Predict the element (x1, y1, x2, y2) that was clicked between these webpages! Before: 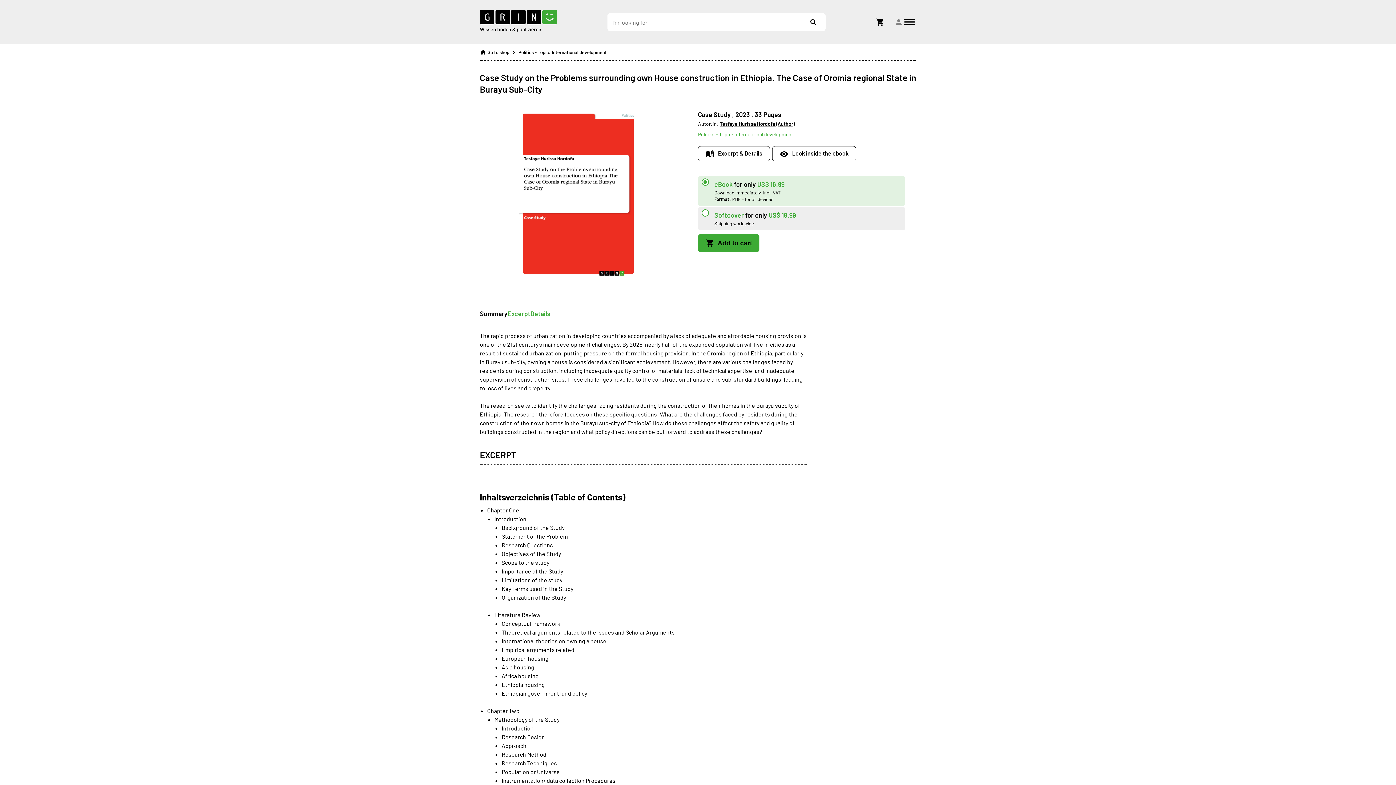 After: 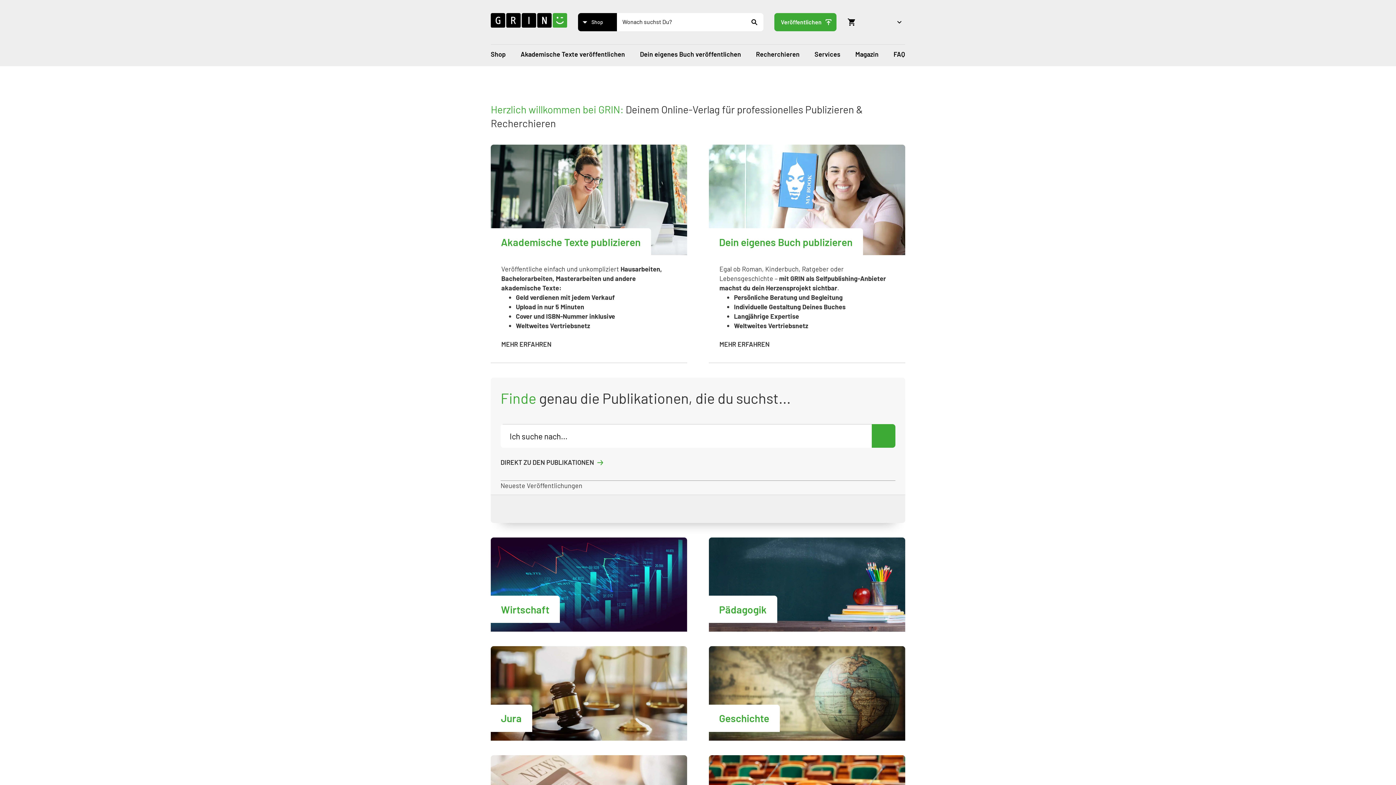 Action: label:  Go to shop bbox: (480, 44, 509, 56)